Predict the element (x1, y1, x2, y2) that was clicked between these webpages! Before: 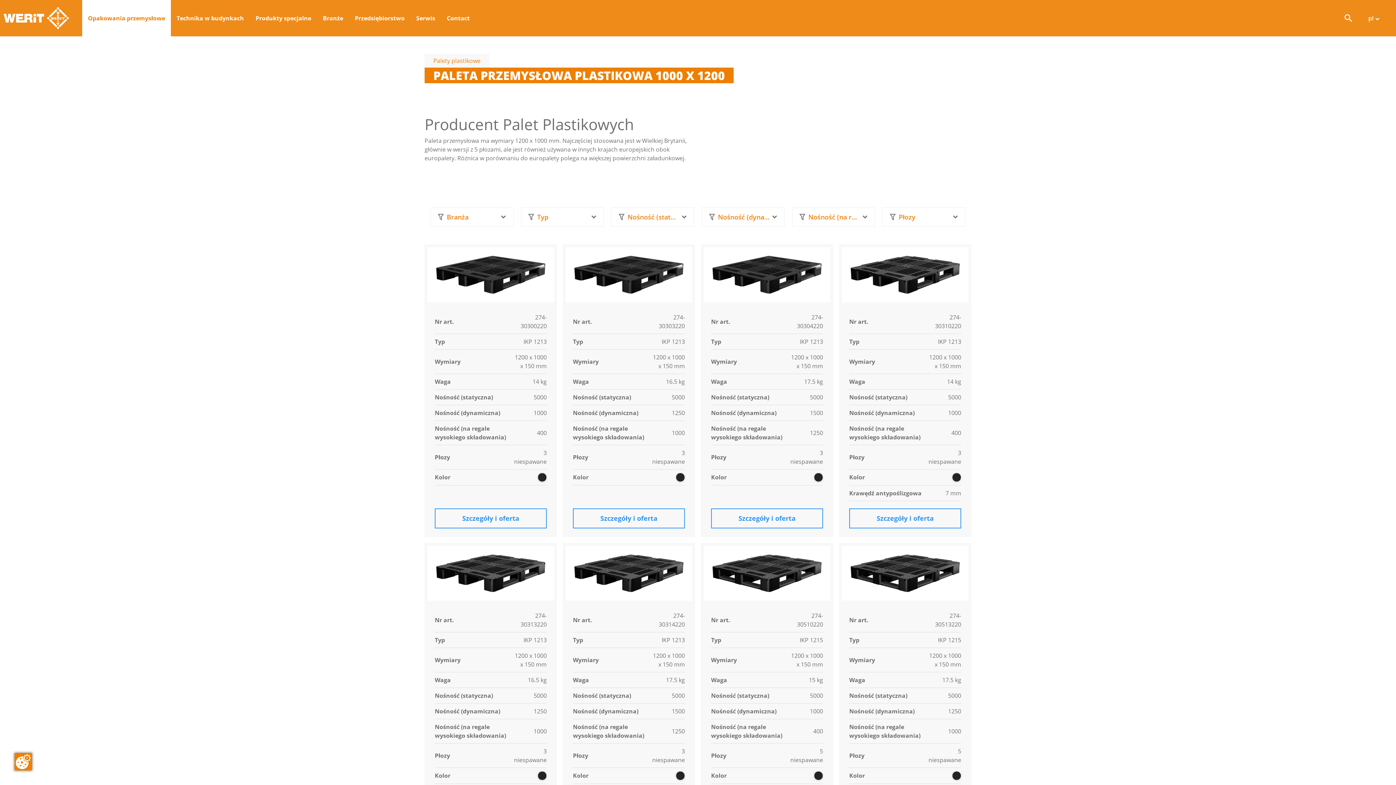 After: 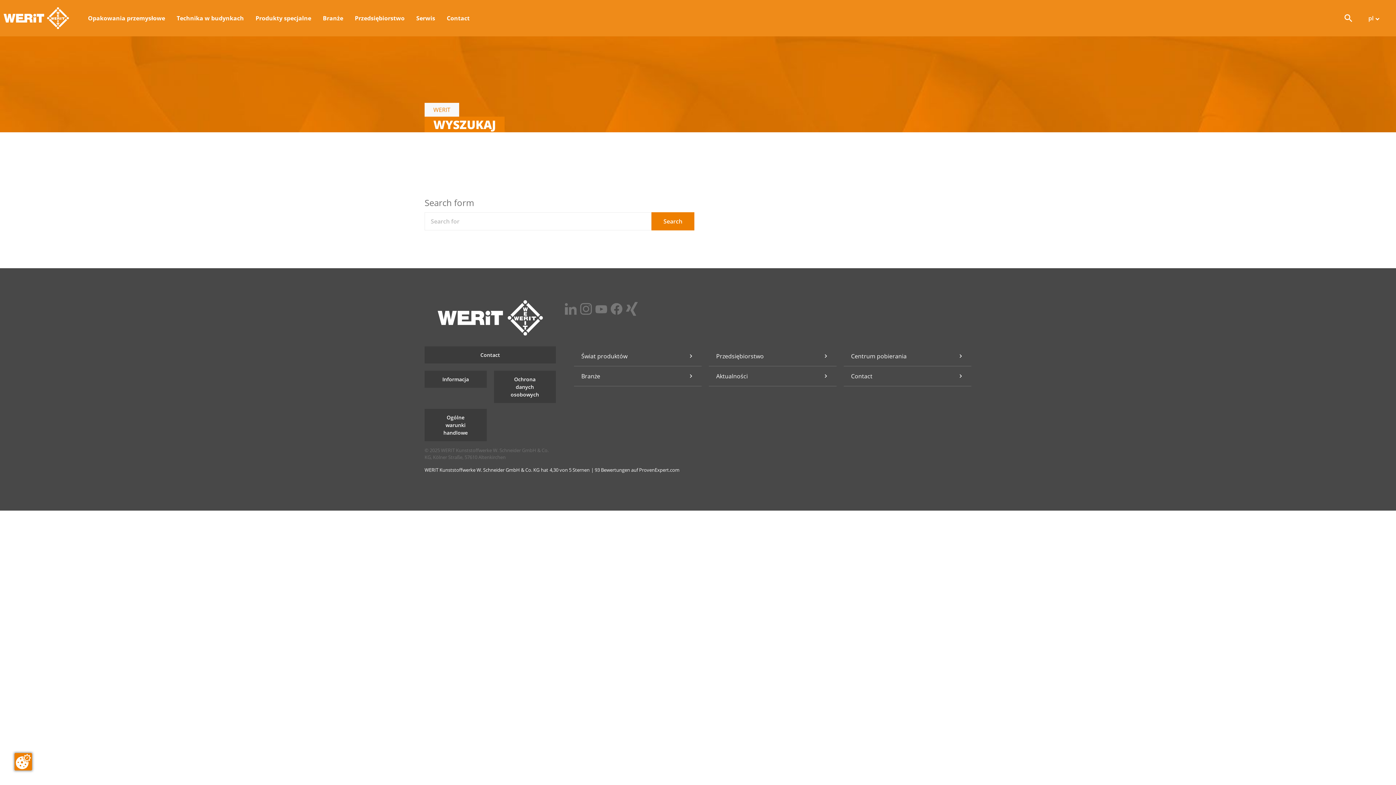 Action: bbox: (1340, 10, 1357, 26)